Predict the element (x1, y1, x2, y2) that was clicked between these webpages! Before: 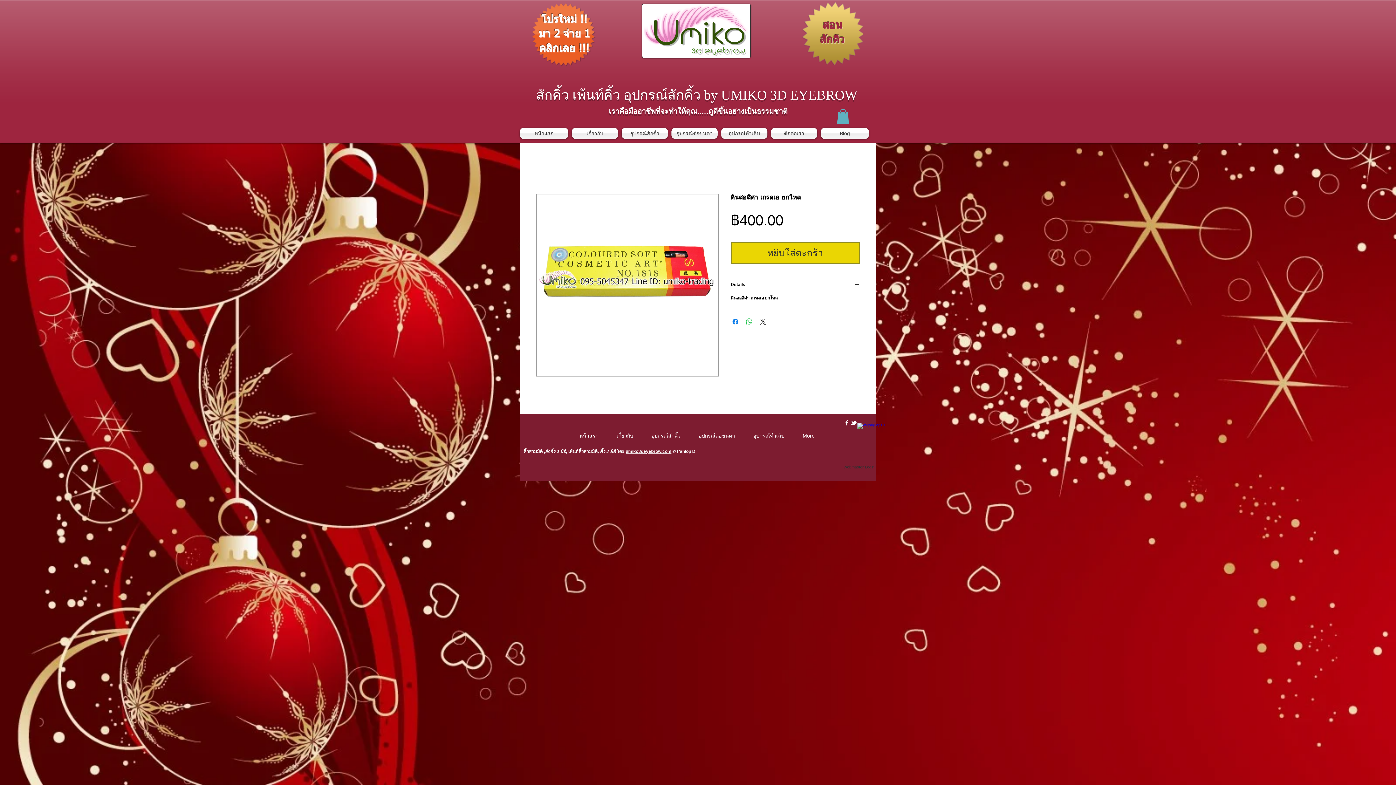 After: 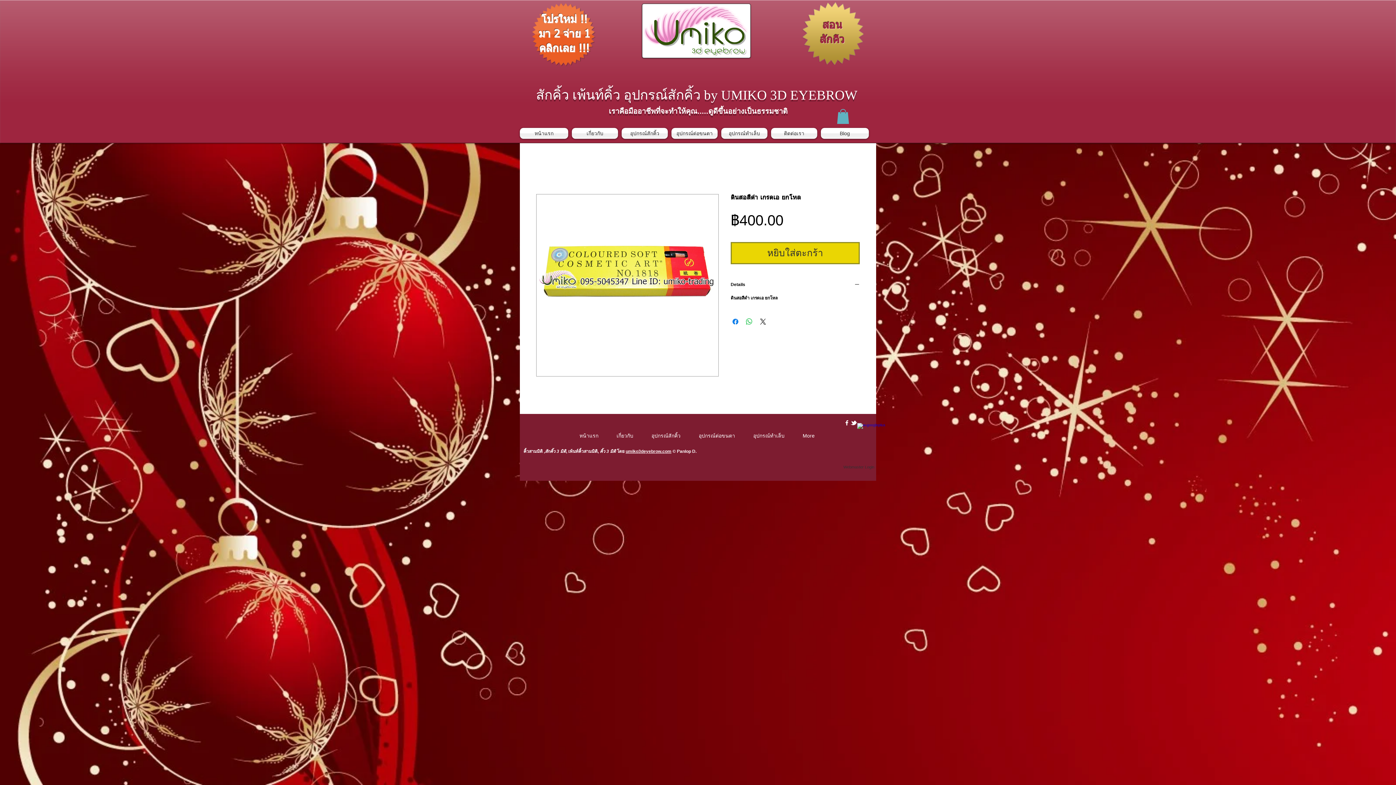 Action: label: w-facebook bbox: (843, 419, 850, 426)